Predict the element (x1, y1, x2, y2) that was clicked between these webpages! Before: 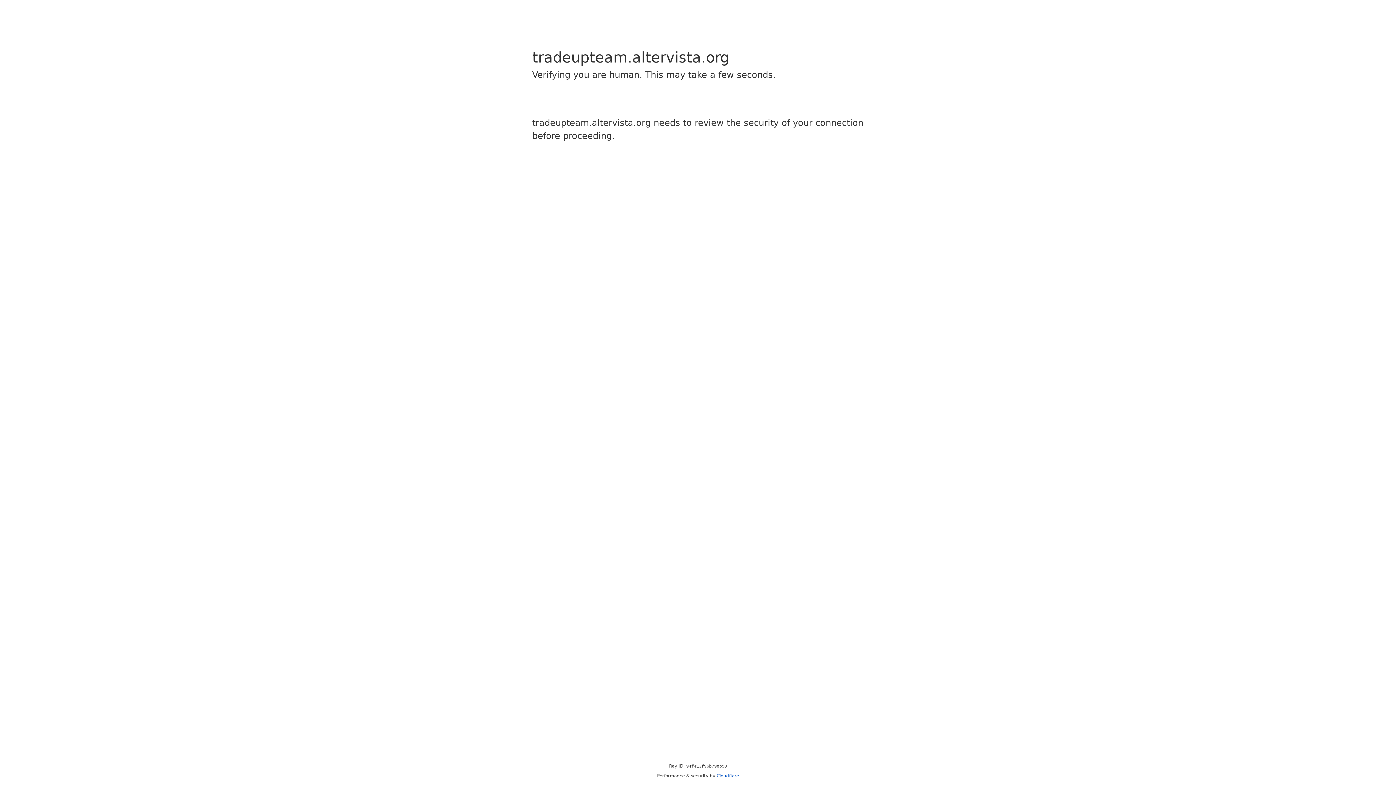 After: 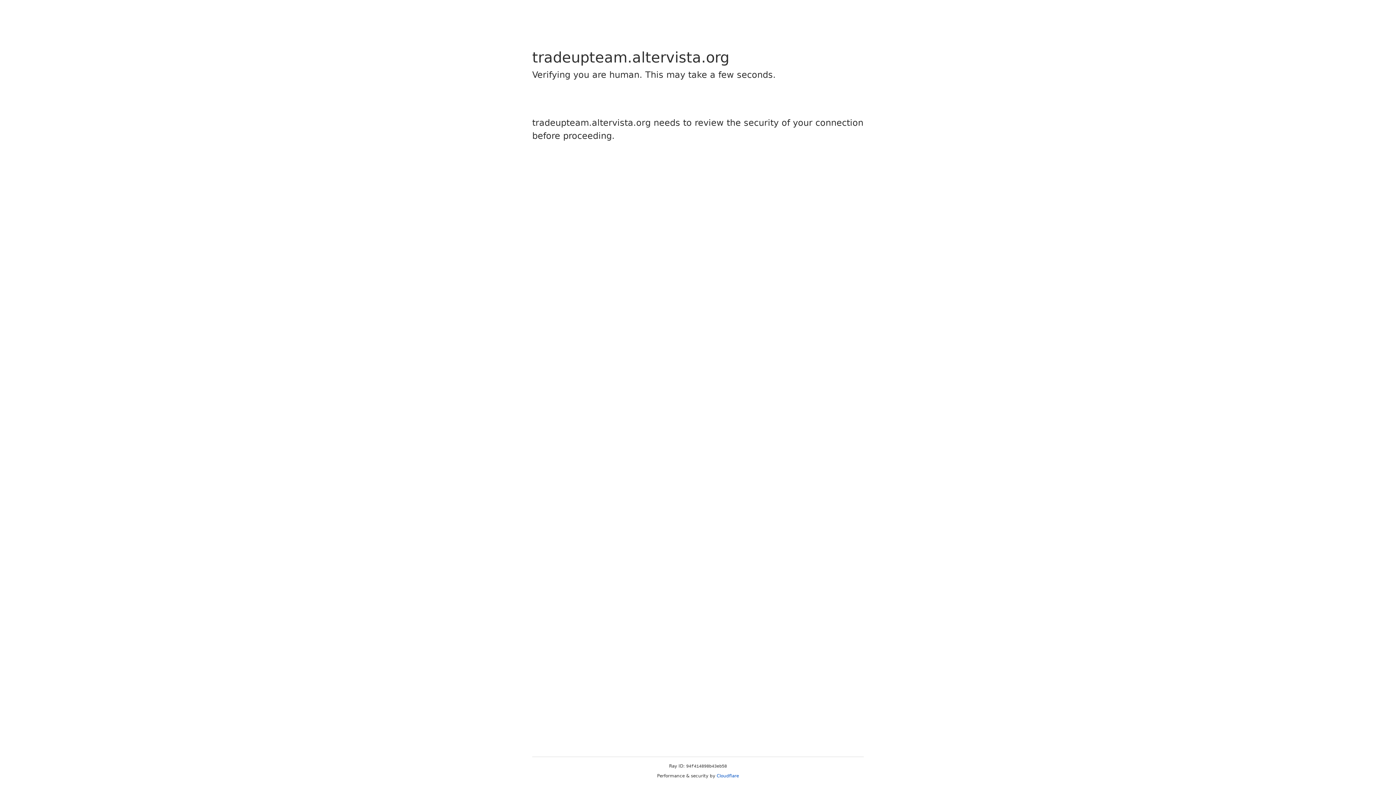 Action: bbox: (716, 773, 739, 778) label: Cloudflare